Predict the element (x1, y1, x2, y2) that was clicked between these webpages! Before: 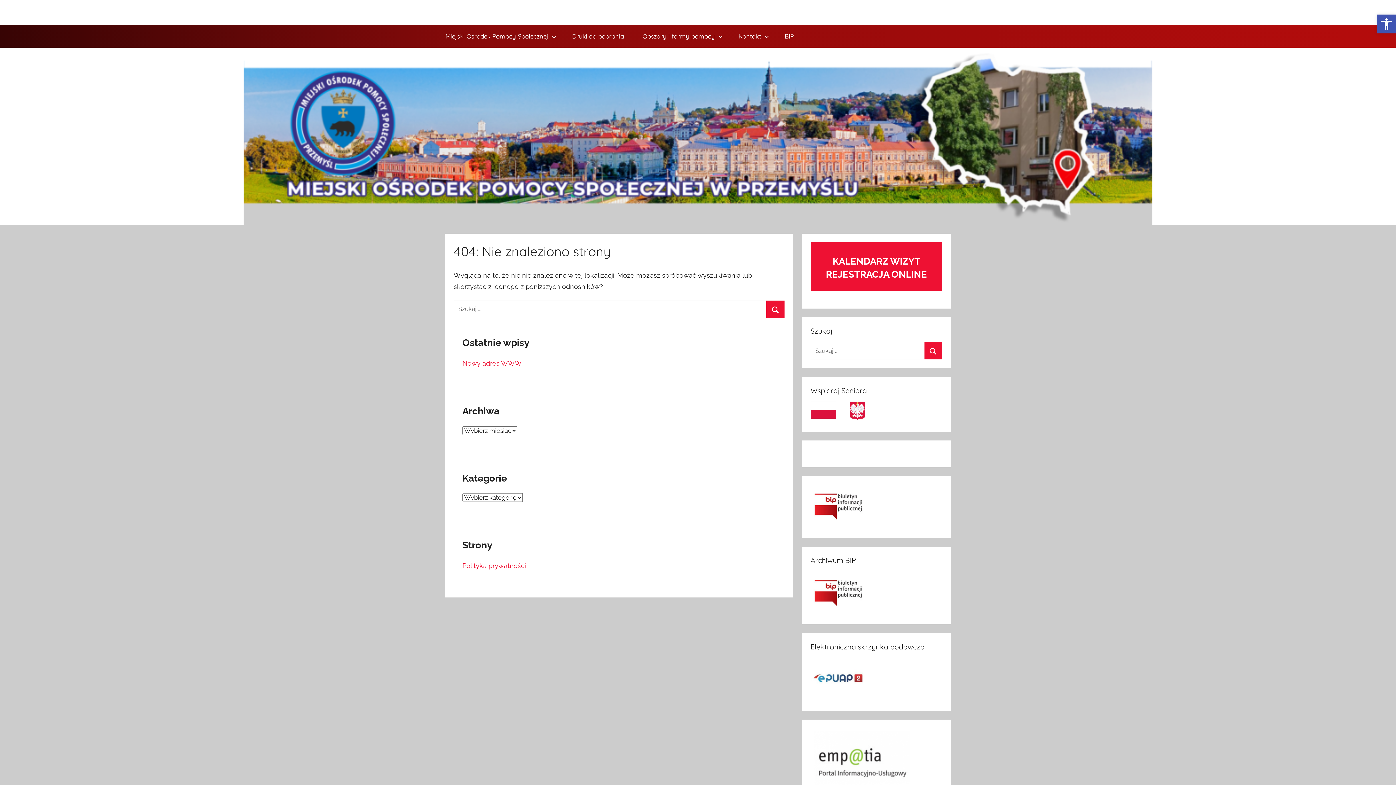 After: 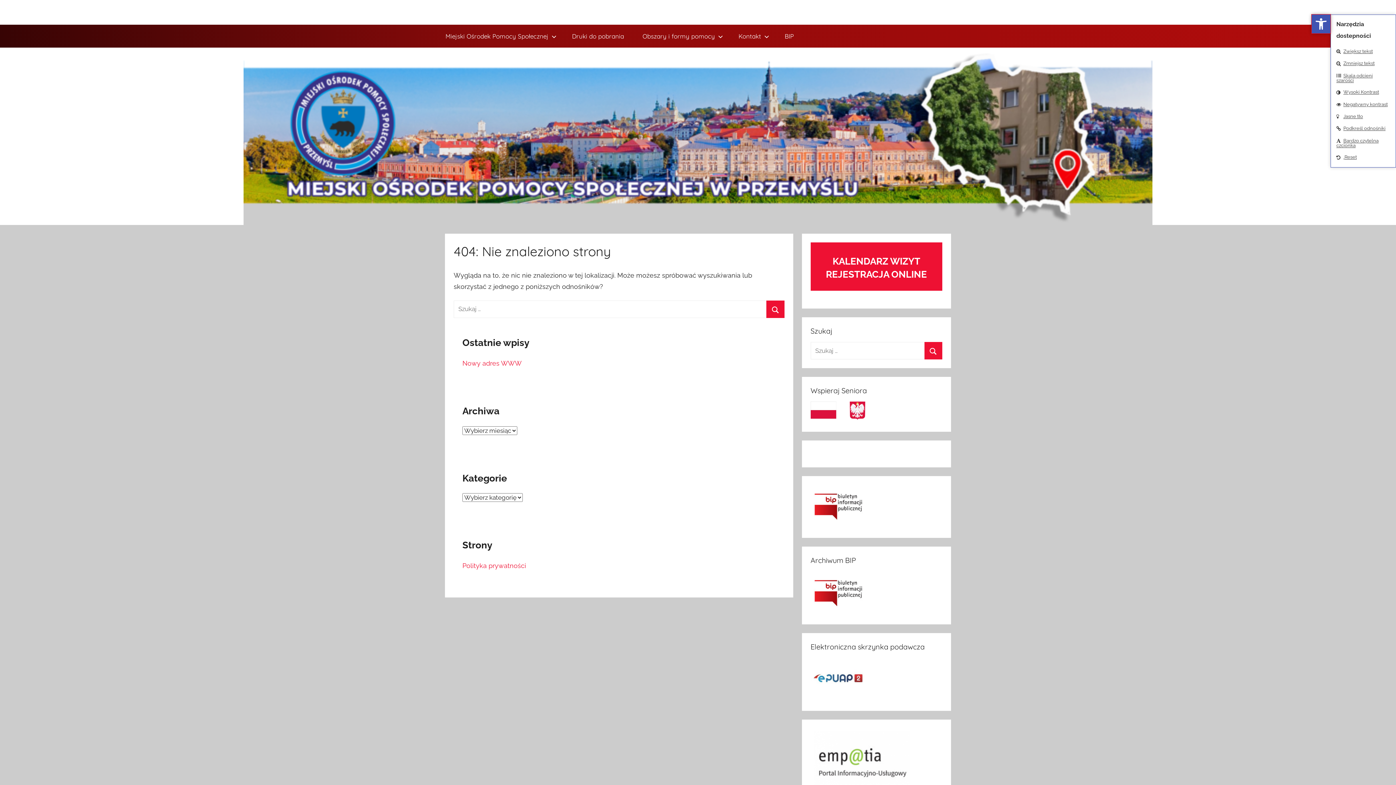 Action: label: Open toolbar bbox: (1377, 14, 1396, 33)